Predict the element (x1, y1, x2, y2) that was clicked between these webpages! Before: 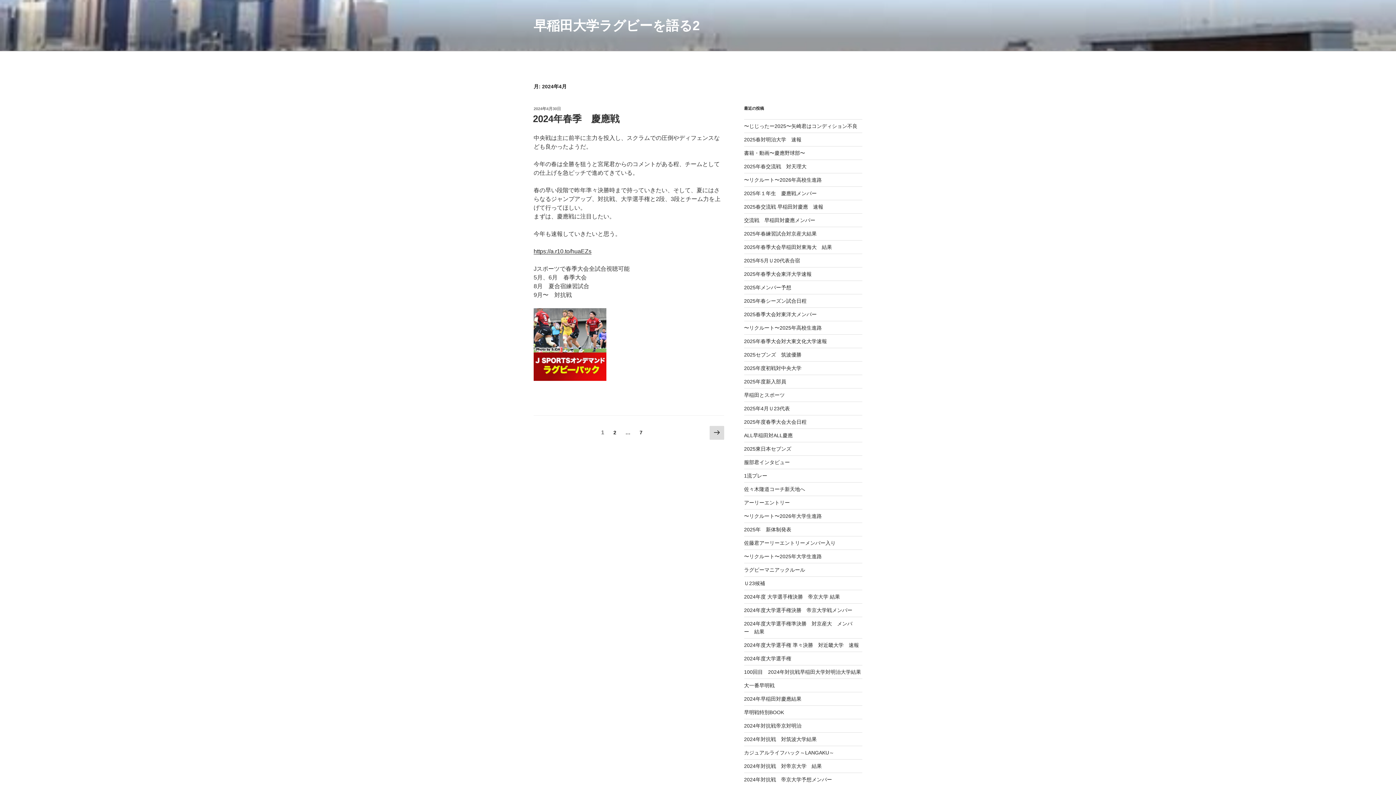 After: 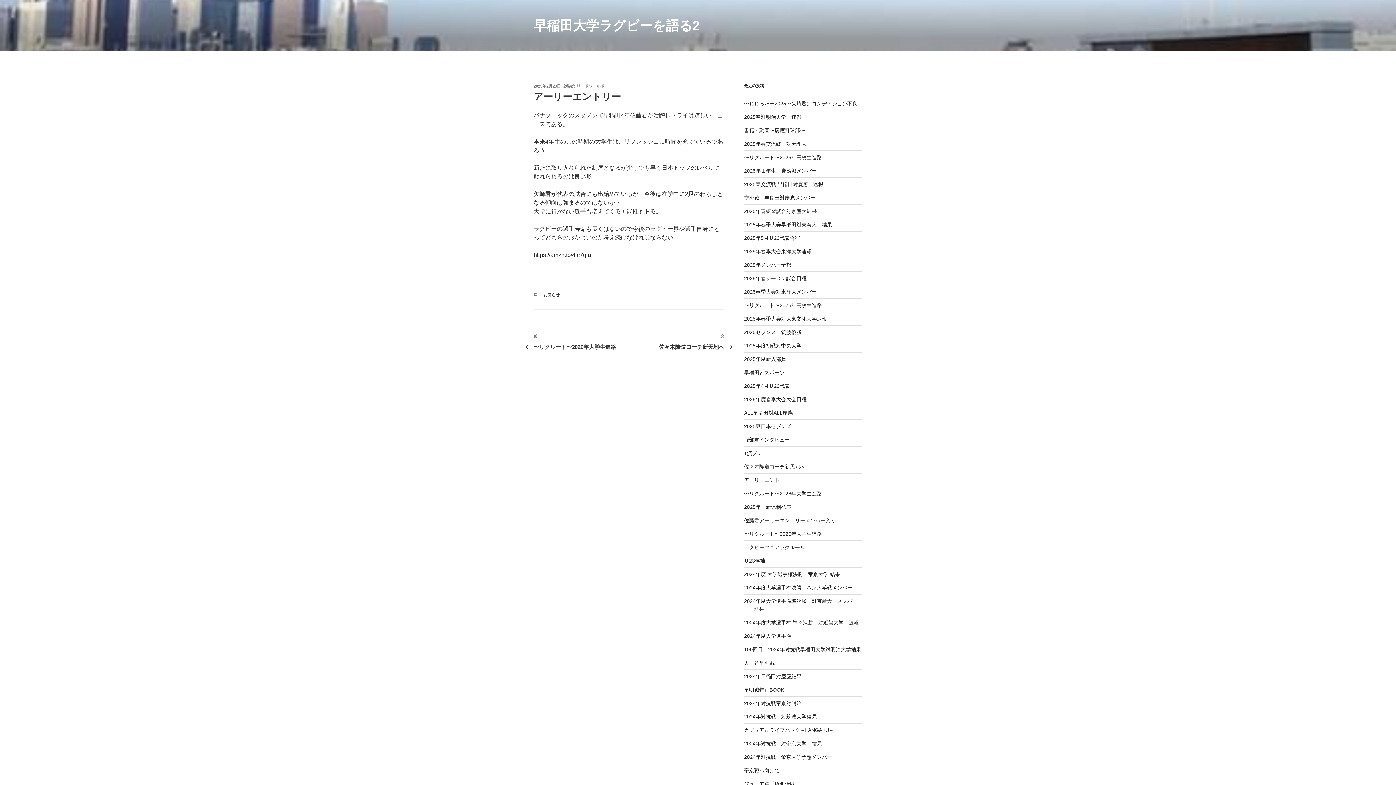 Action: label: アーリーエントリー bbox: (744, 499, 790, 505)